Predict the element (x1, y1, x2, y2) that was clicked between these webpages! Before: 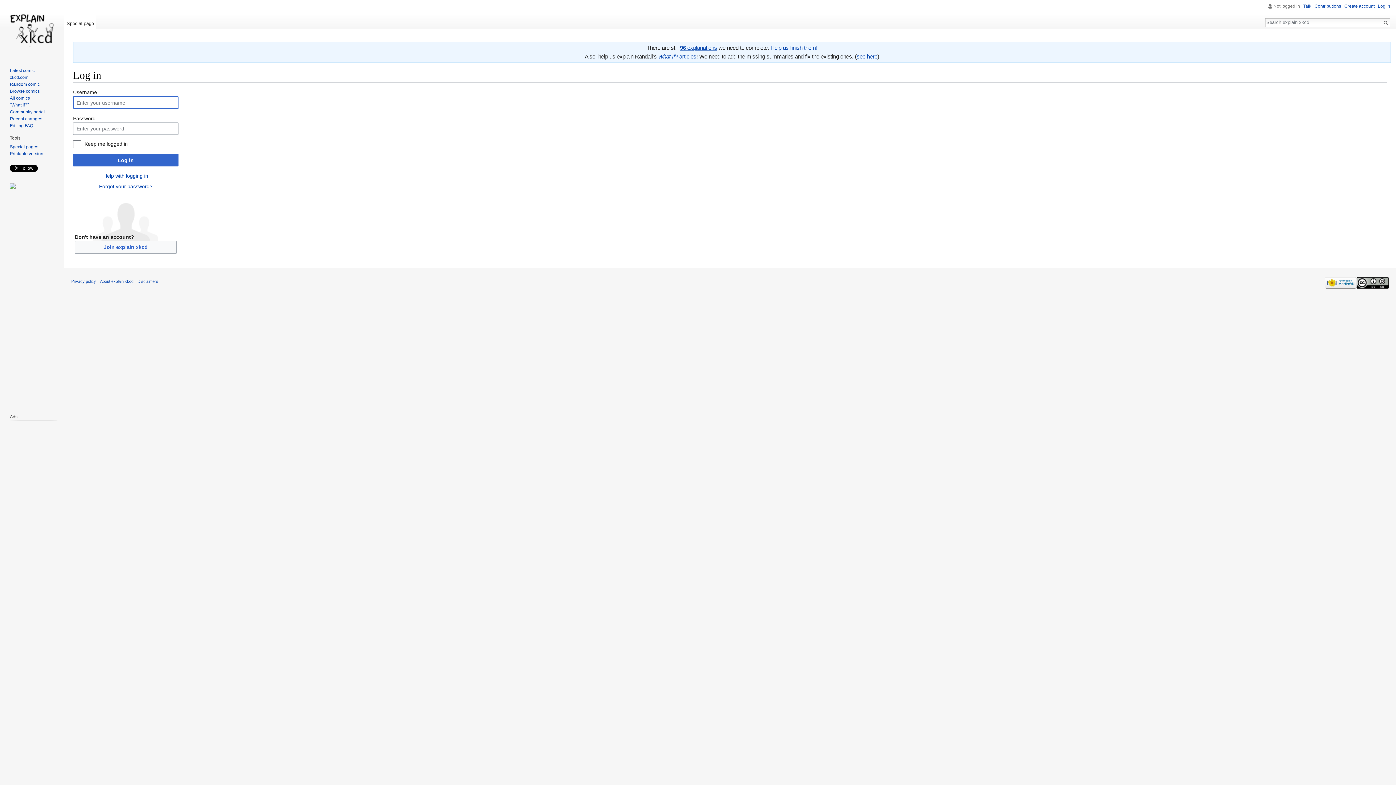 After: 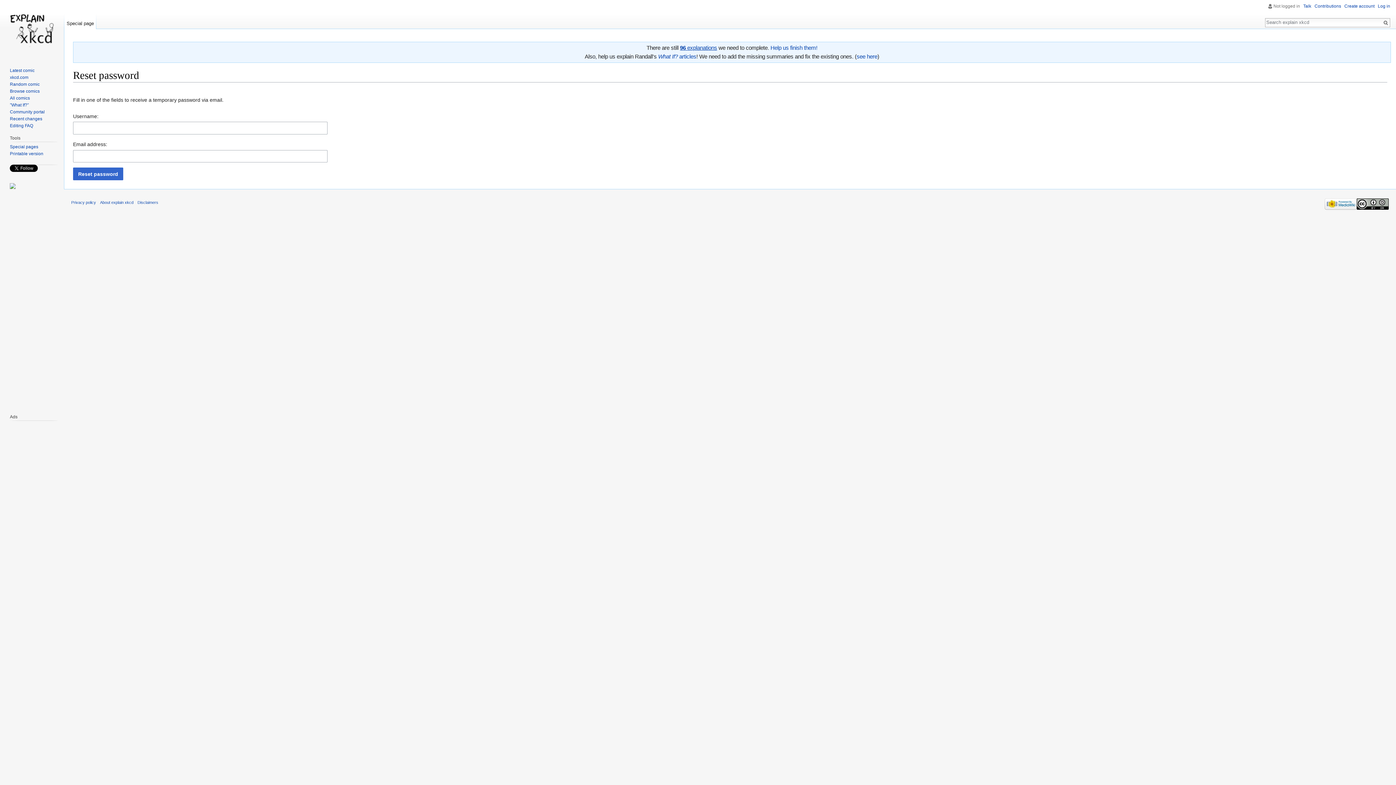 Action: label: Forgot your password? bbox: (99, 183, 152, 189)